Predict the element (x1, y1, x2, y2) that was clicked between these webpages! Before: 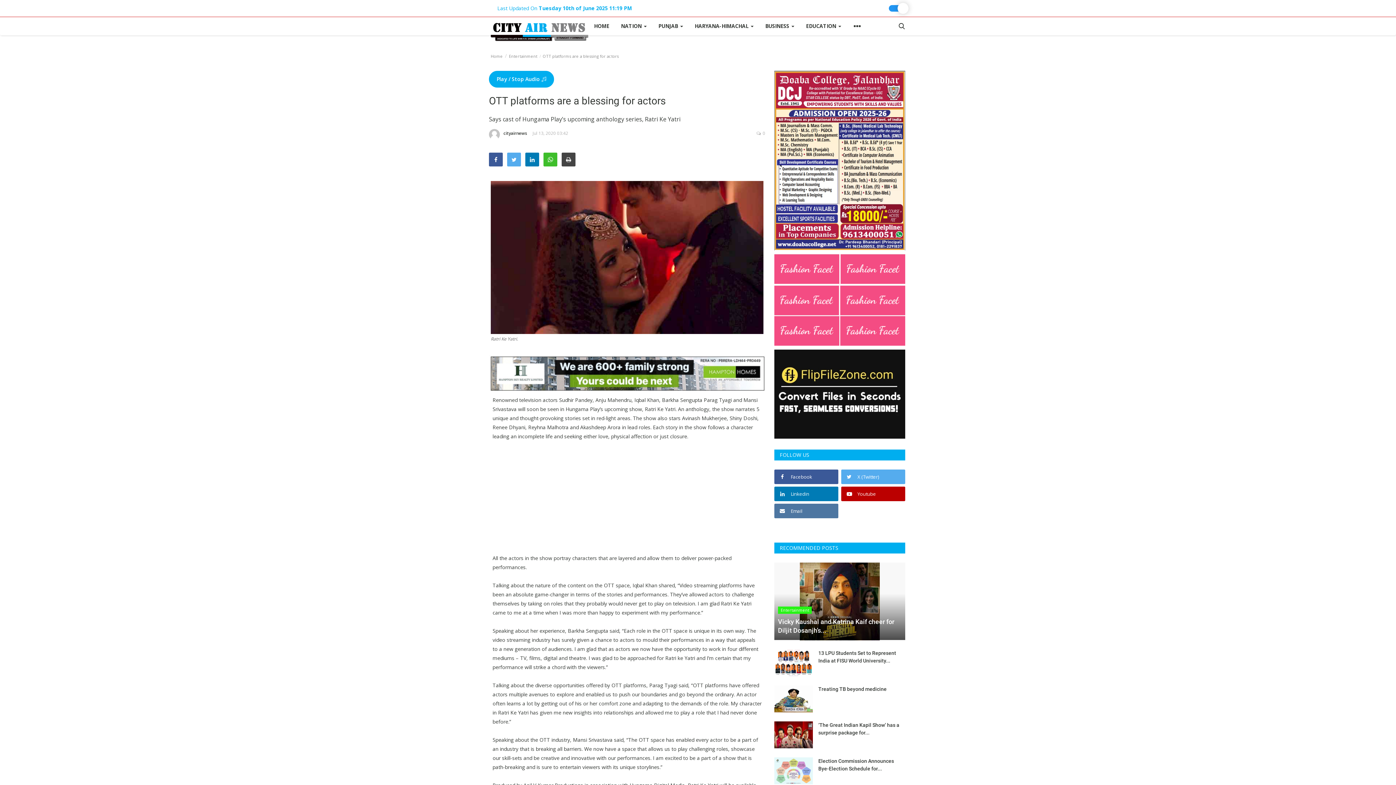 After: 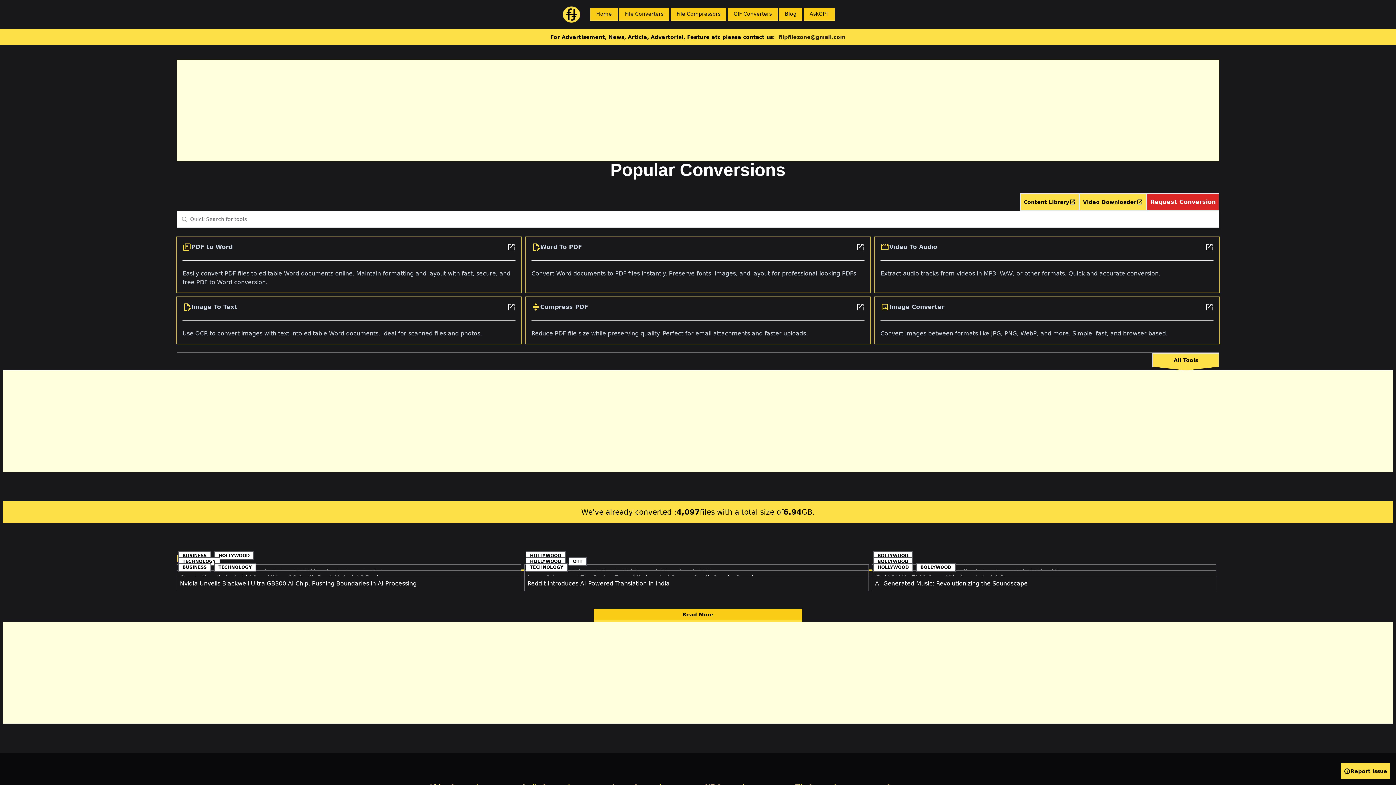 Action: bbox: (774, 349, 905, 438)